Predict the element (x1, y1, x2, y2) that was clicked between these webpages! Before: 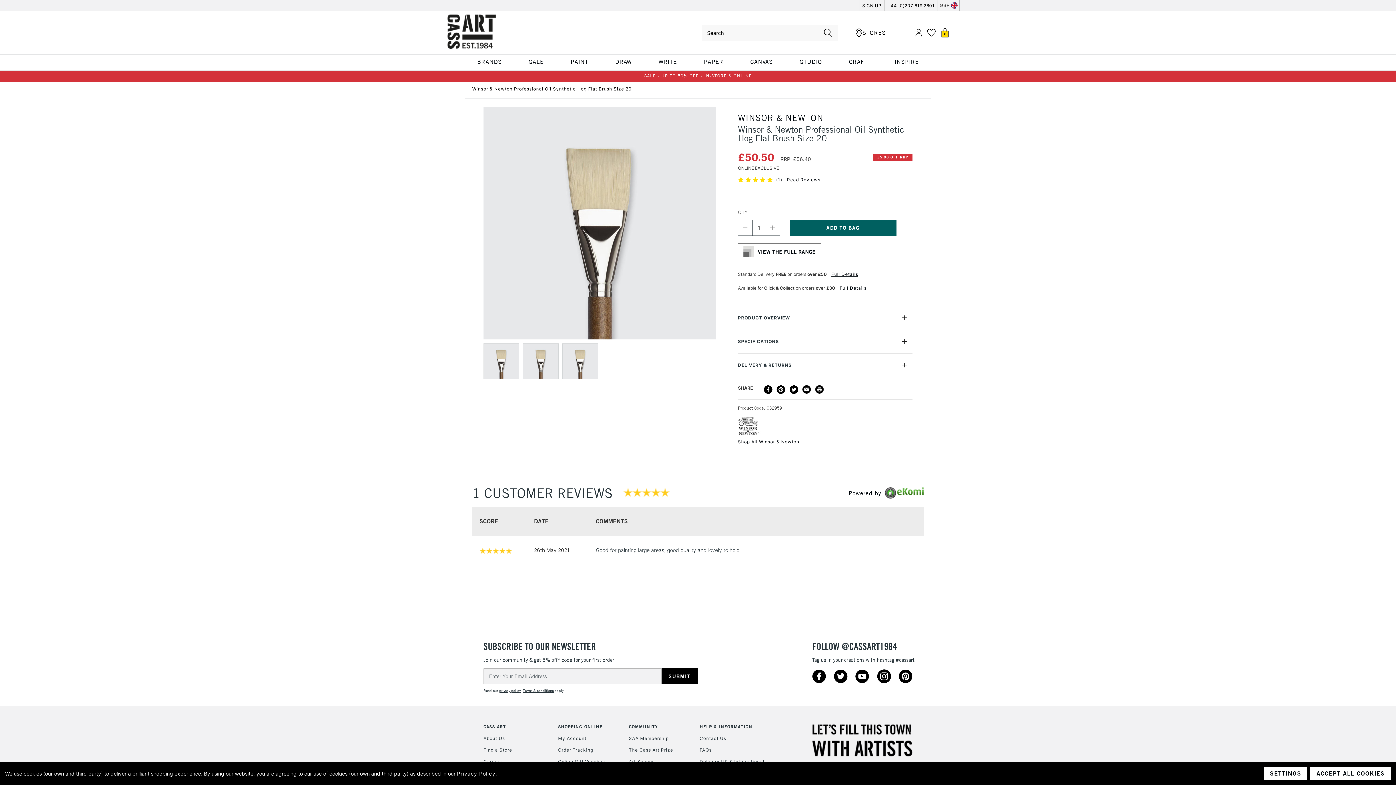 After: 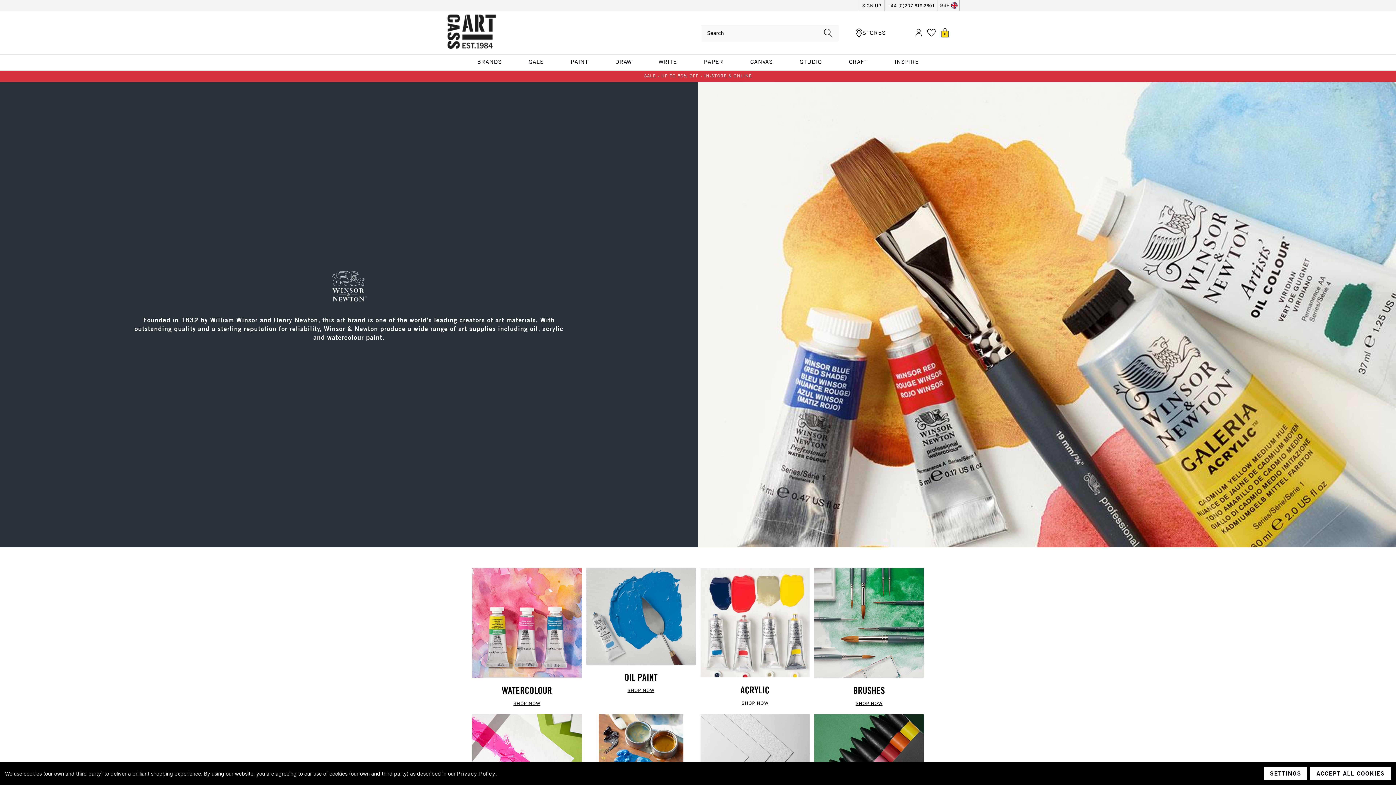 Action: label: Shop All Winsor & Newton bbox: (738, 439, 799, 444)